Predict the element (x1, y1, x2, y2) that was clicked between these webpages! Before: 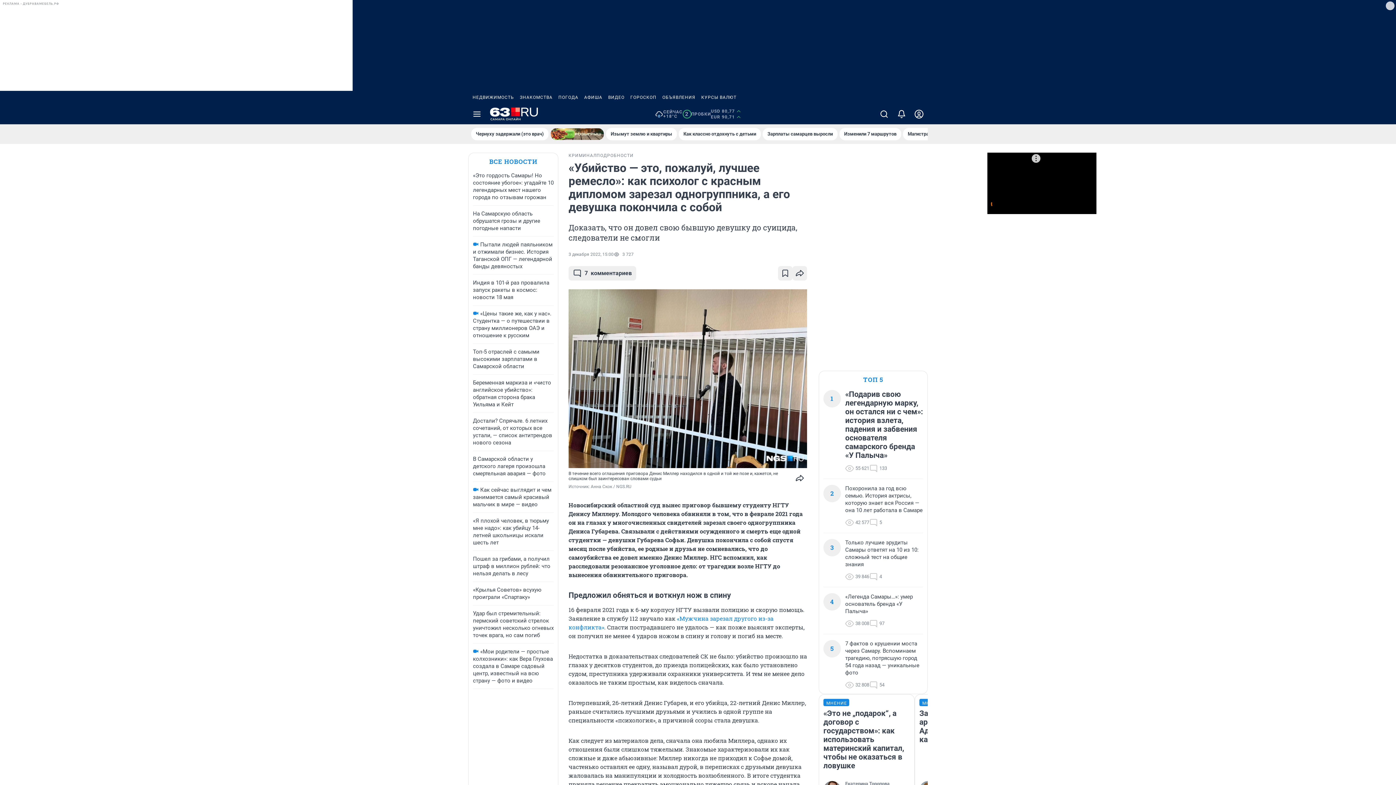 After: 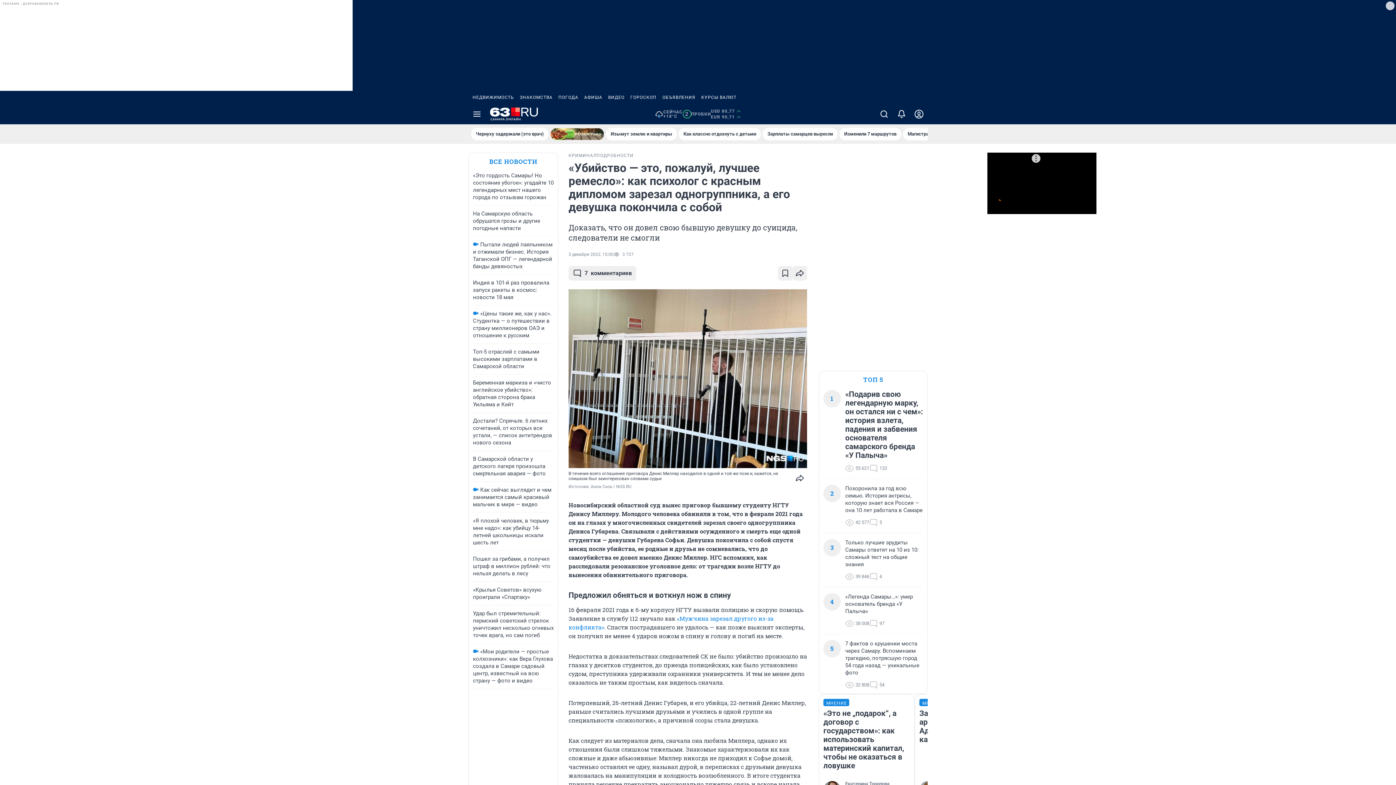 Action: bbox: (469, 90, 517, 104) label: НЕДВИЖИМОСТЬ